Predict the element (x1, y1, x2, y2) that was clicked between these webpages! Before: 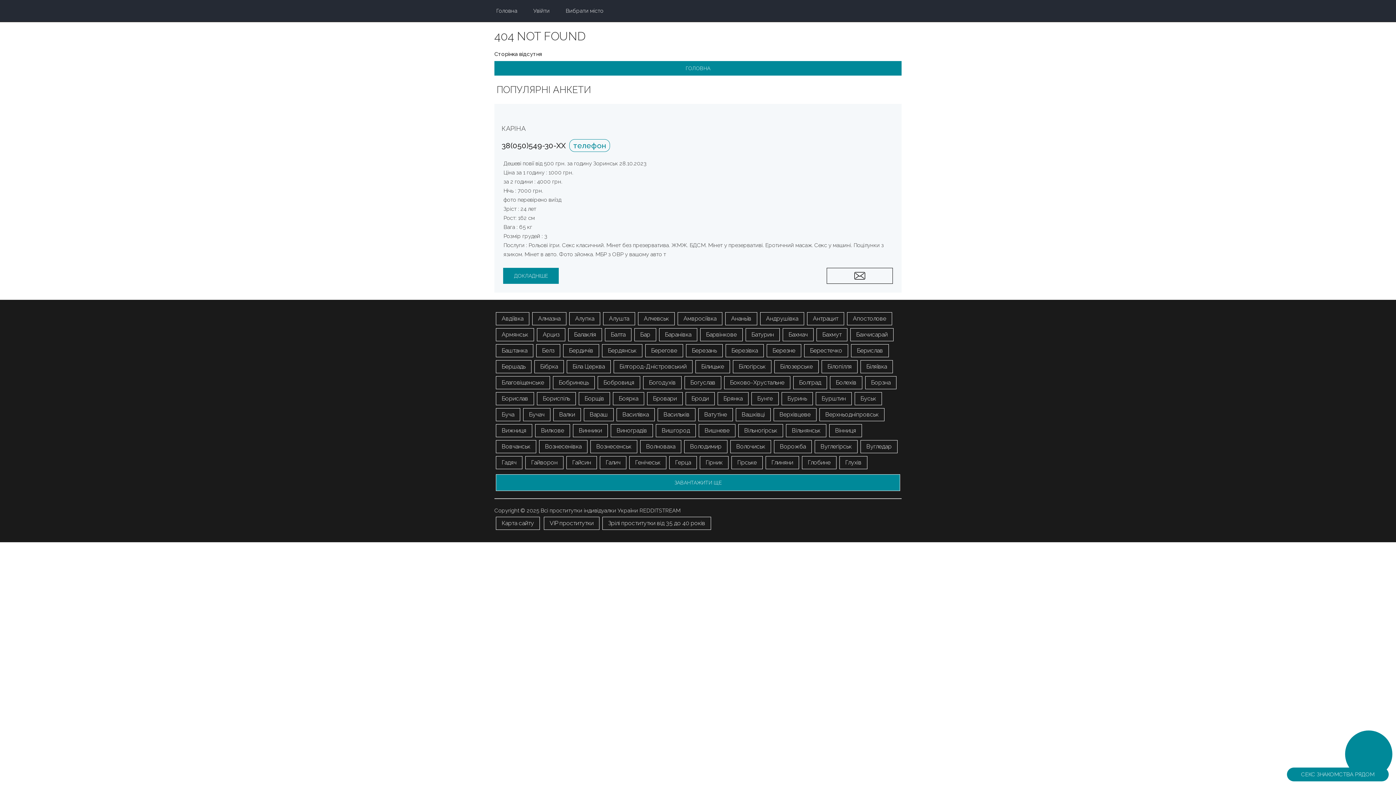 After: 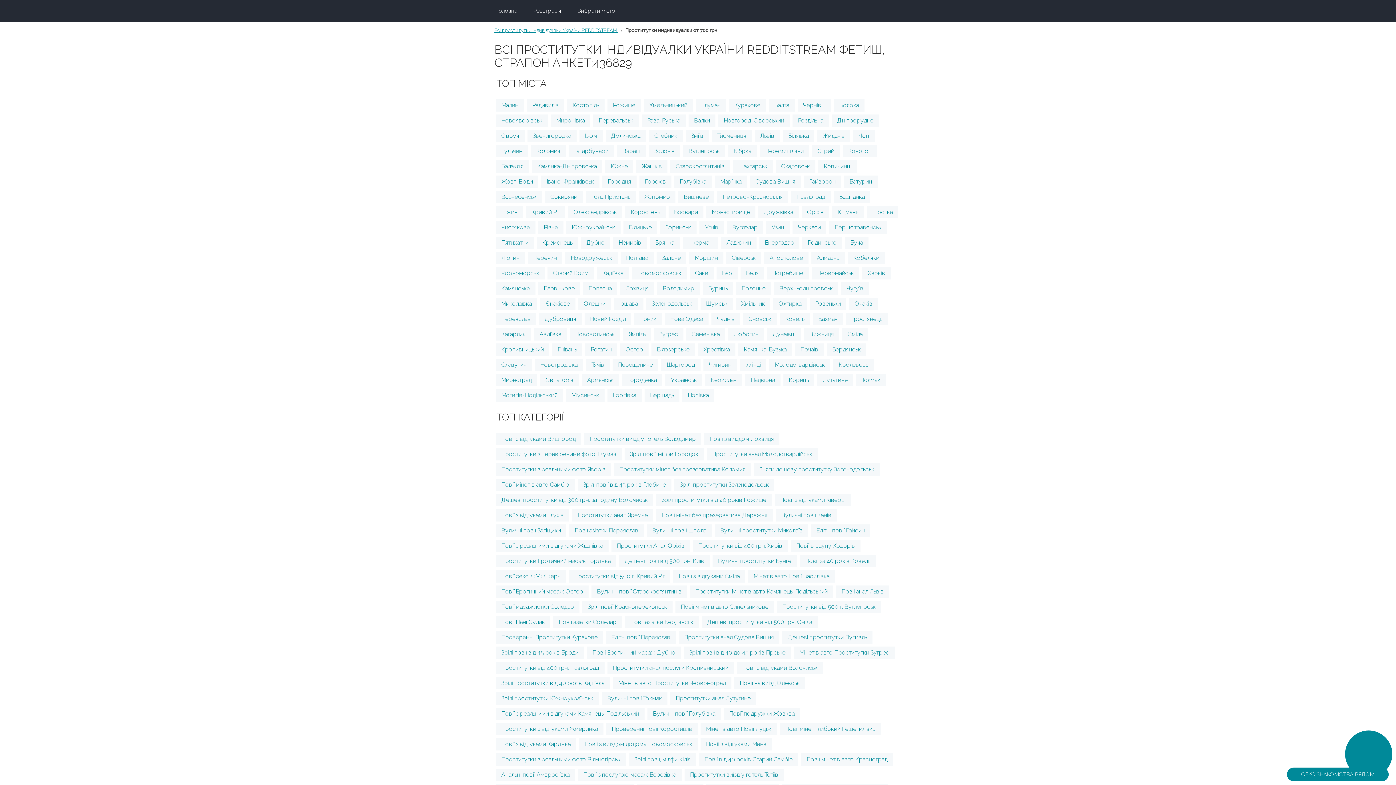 Action: label: Головна bbox: (489, 5, 524, 16)